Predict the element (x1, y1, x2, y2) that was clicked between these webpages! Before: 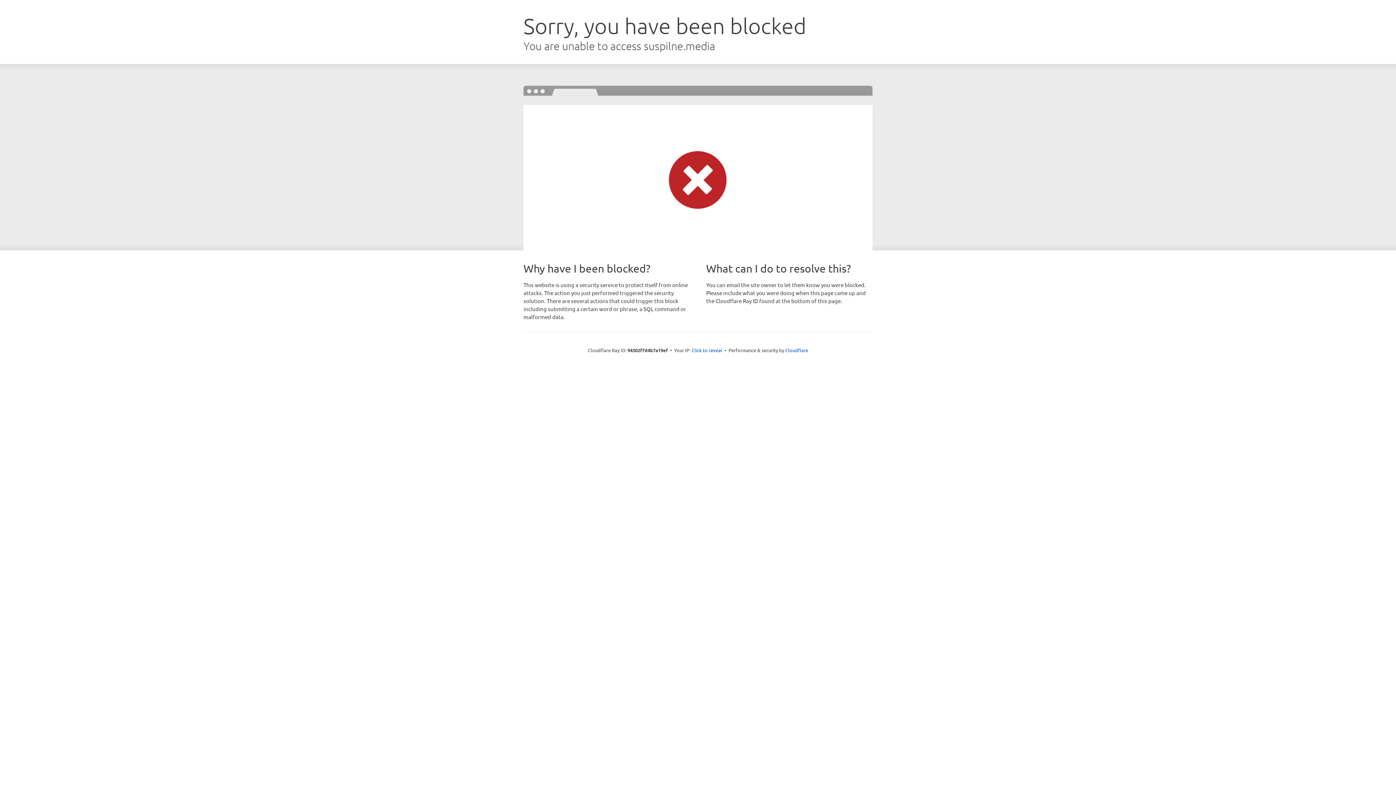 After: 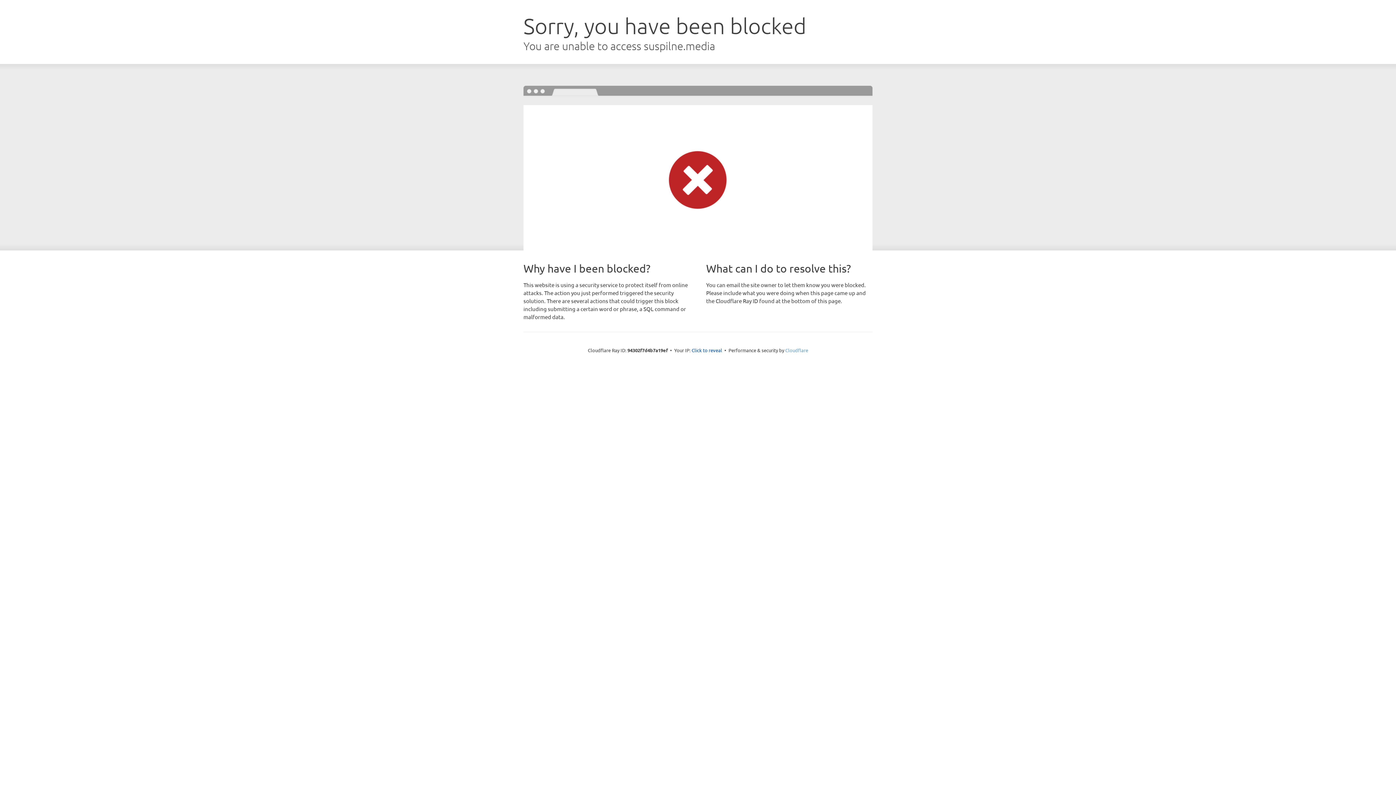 Action: bbox: (785, 347, 808, 353) label: Cloudflare